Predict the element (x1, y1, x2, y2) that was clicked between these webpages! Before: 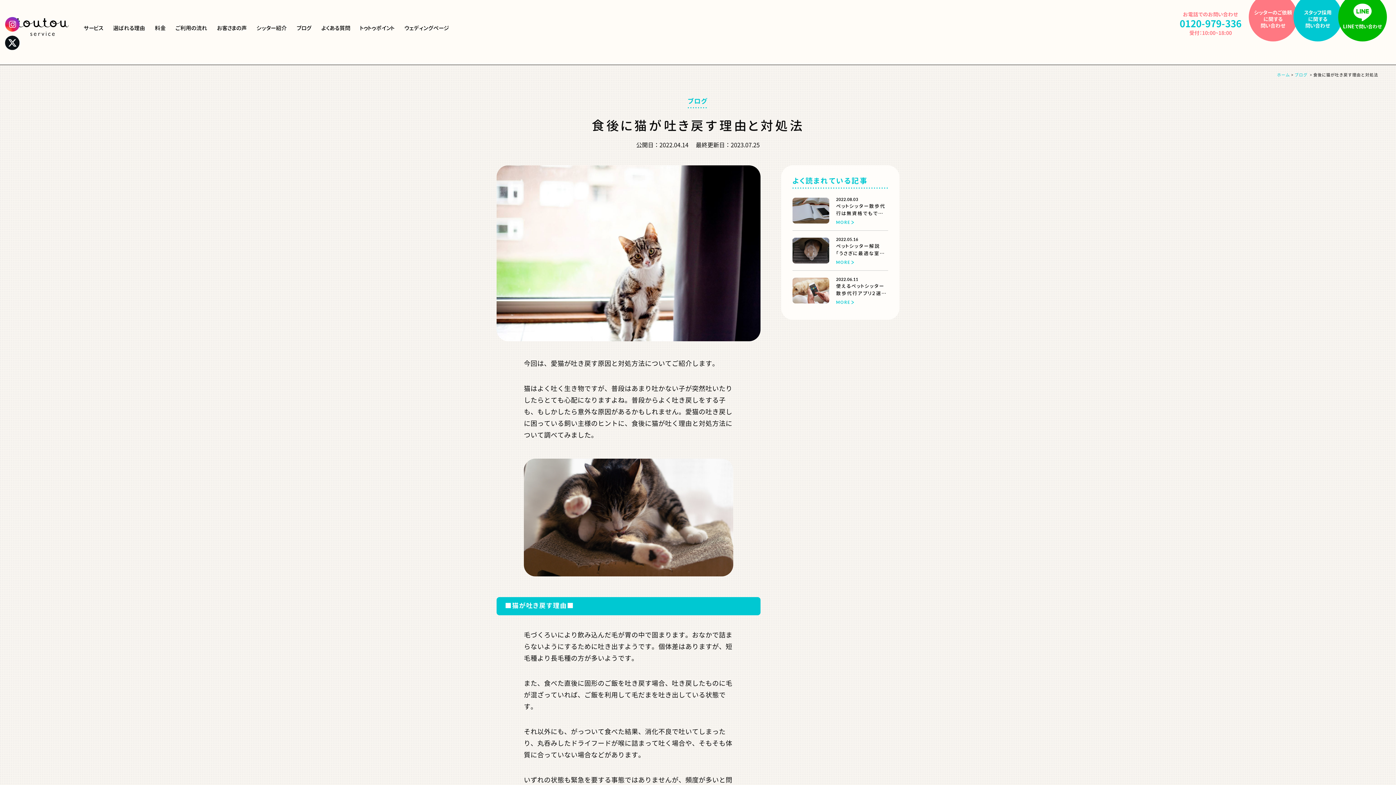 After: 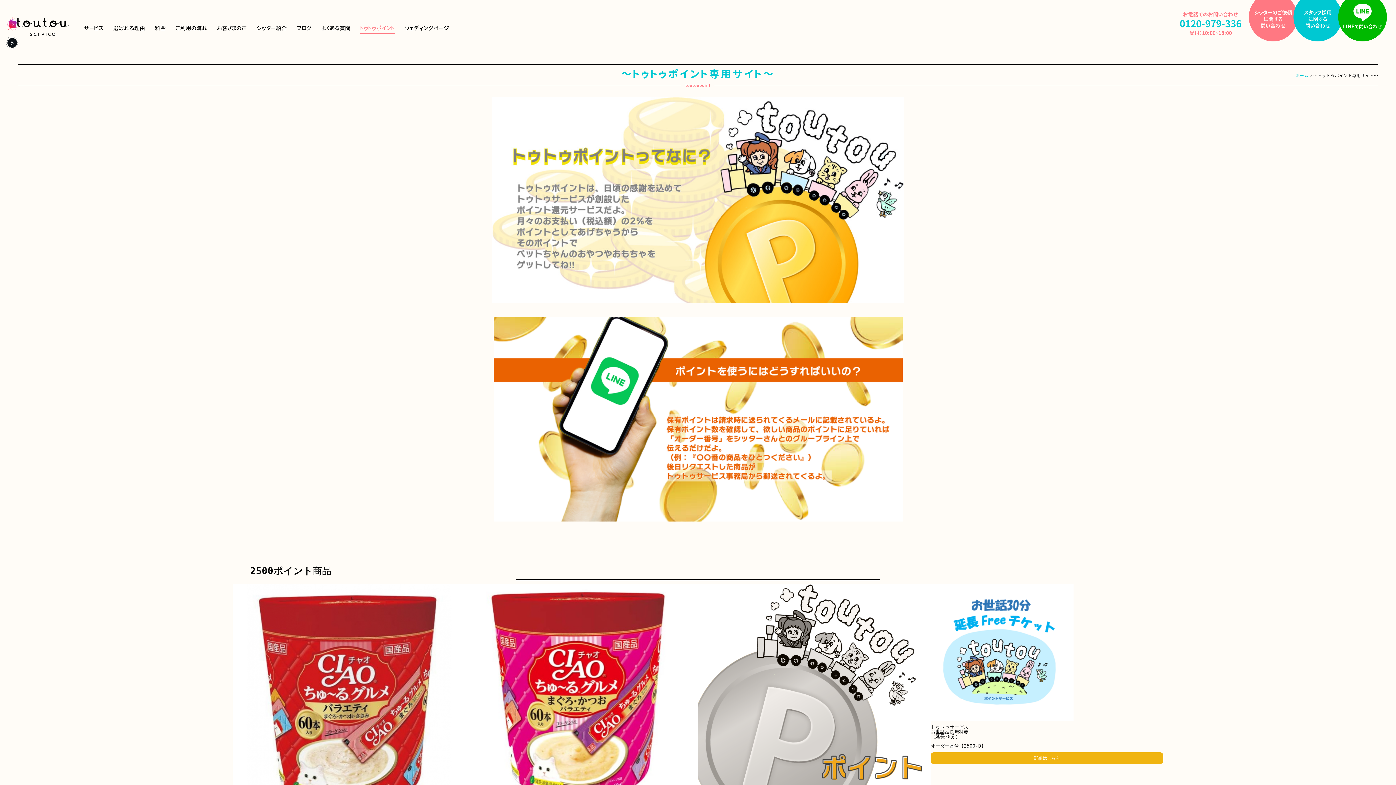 Action: bbox: (360, 25, 394, 30) label: トゥトゥポイント